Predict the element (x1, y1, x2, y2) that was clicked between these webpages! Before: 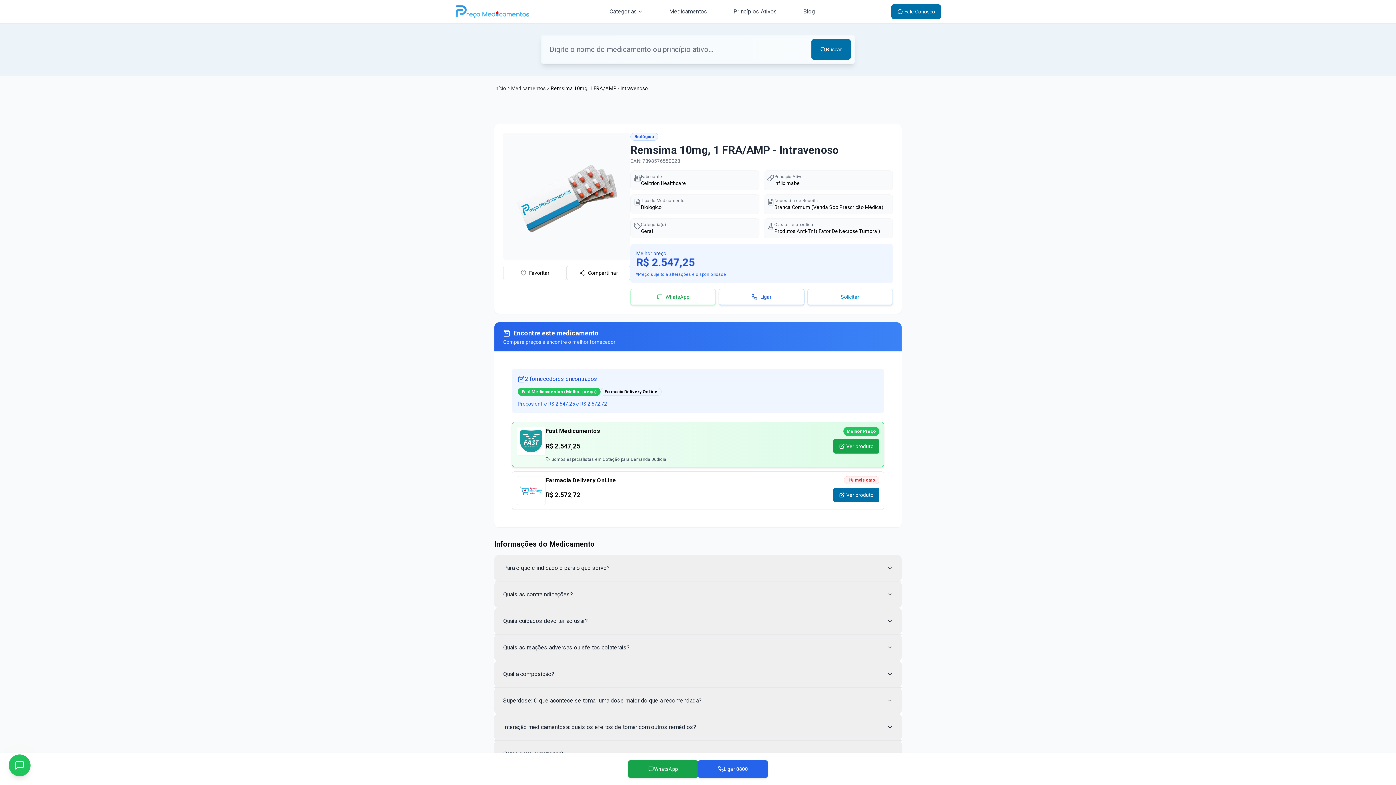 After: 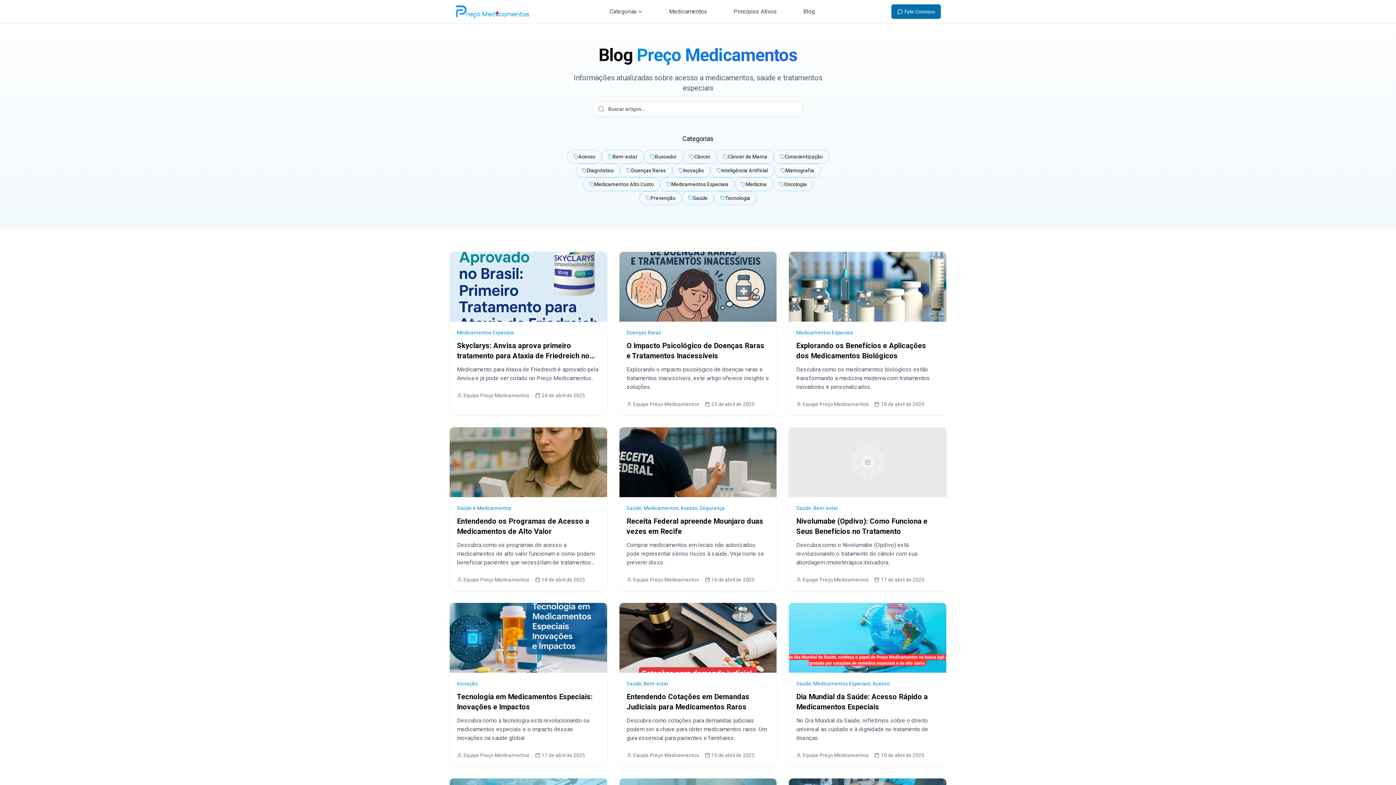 Action: label: Blog bbox: (797, 4, 820, 18)